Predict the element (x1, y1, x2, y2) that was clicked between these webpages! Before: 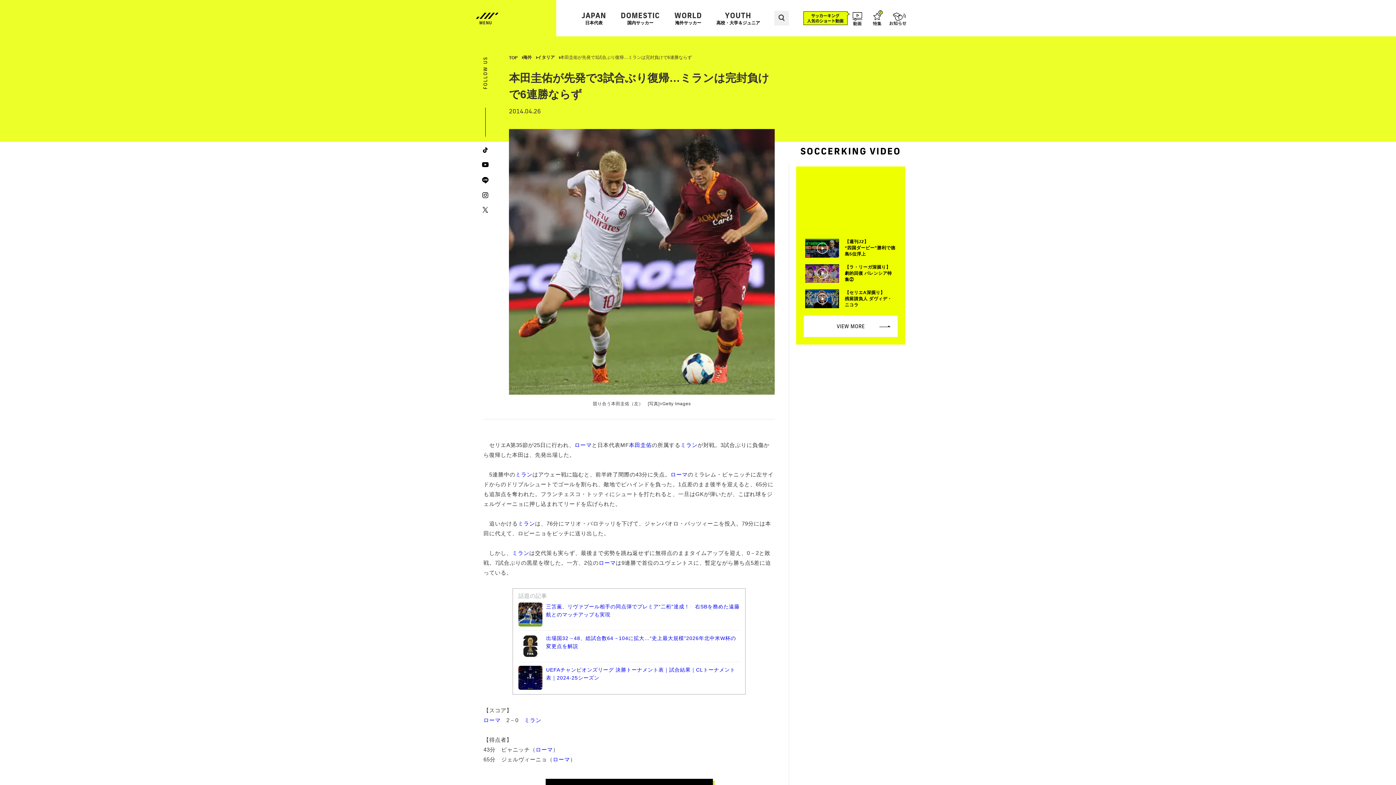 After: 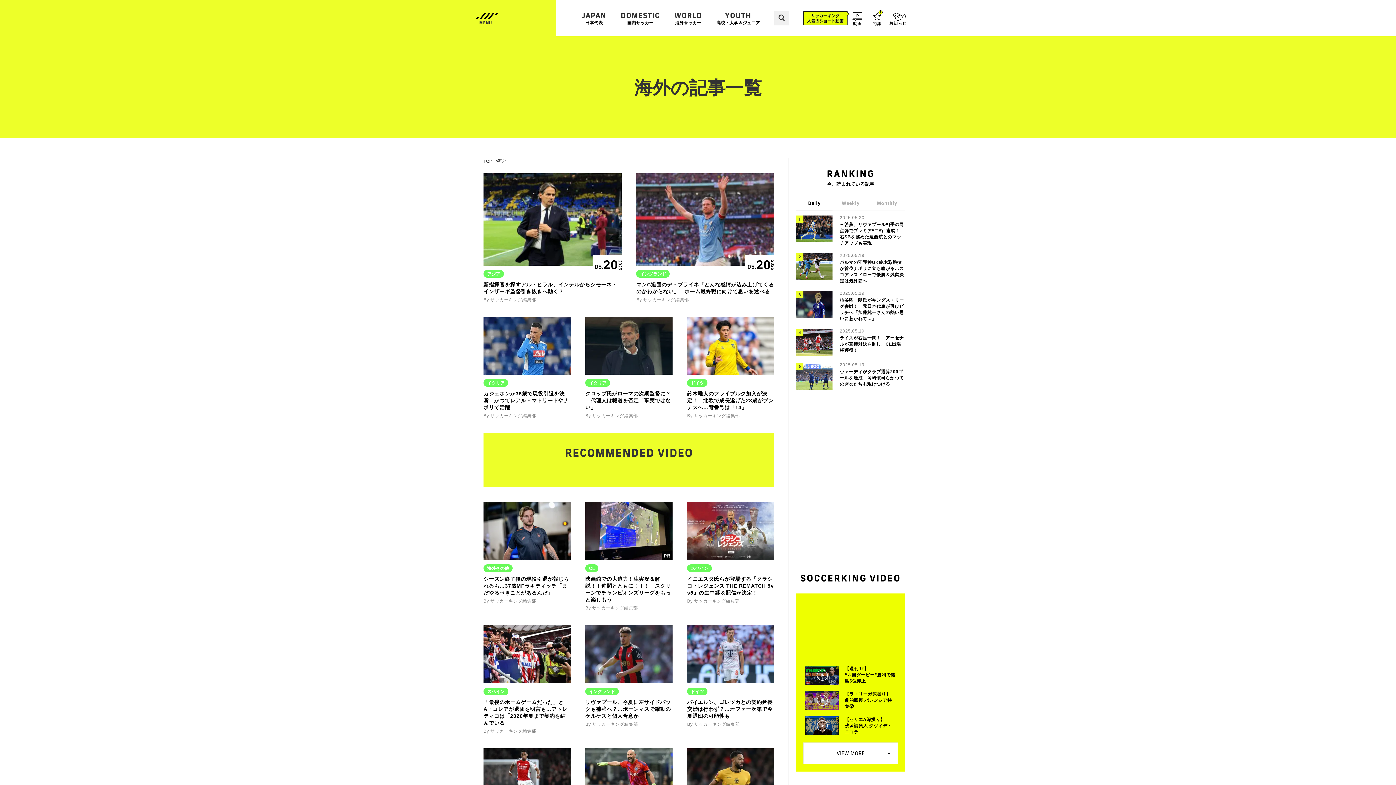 Action: bbox: (674, 11, 702, 24) label: WORLD
海外サッカー